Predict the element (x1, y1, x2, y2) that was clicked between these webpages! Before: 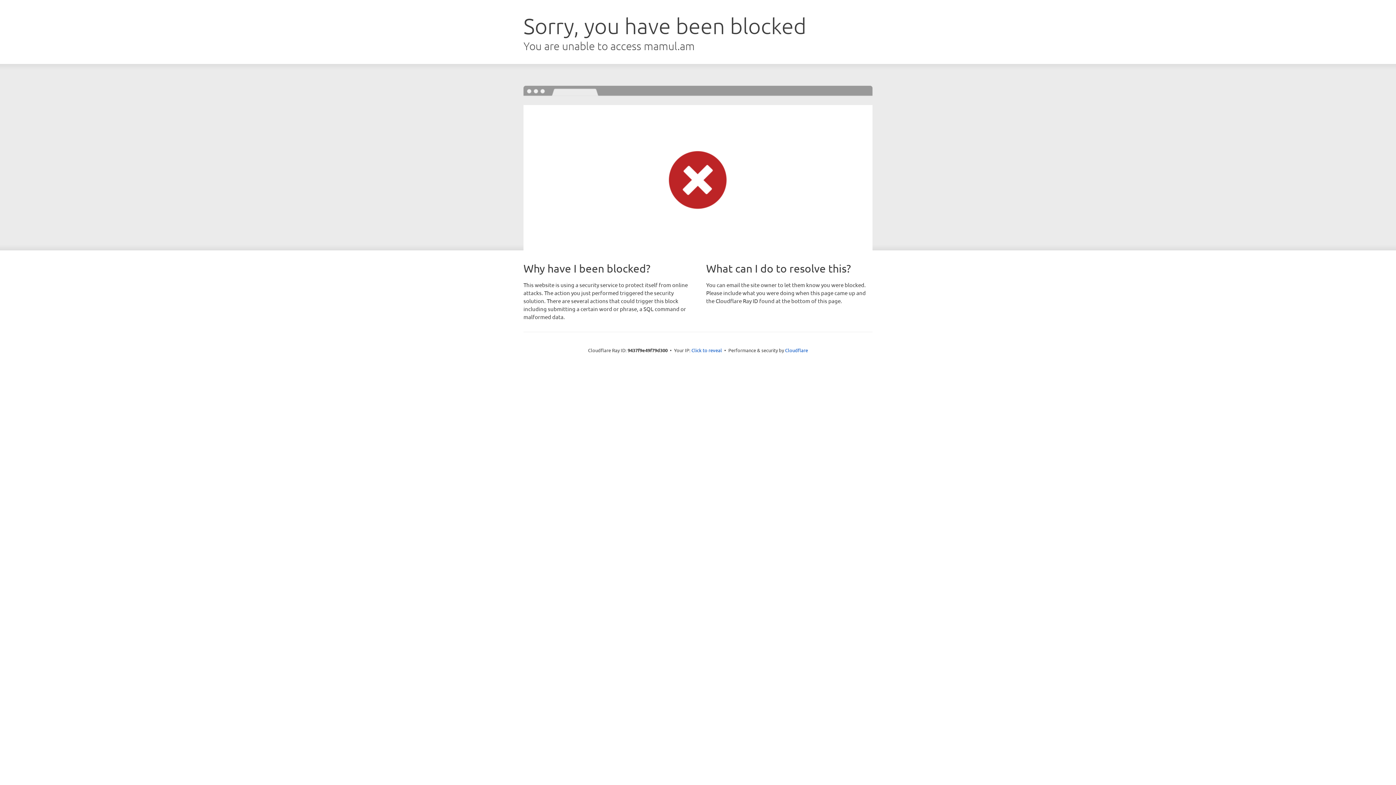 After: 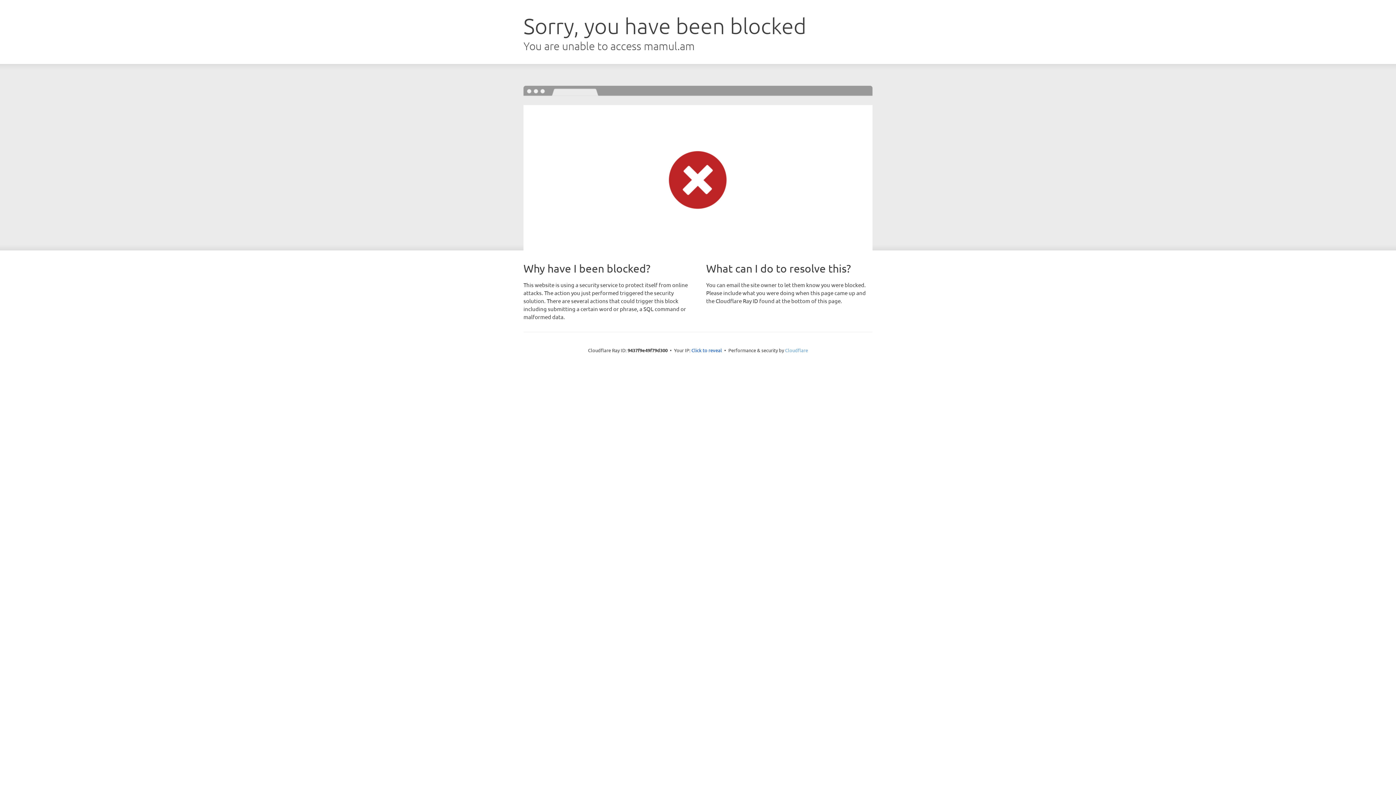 Action: label: Cloudflare bbox: (785, 347, 808, 353)